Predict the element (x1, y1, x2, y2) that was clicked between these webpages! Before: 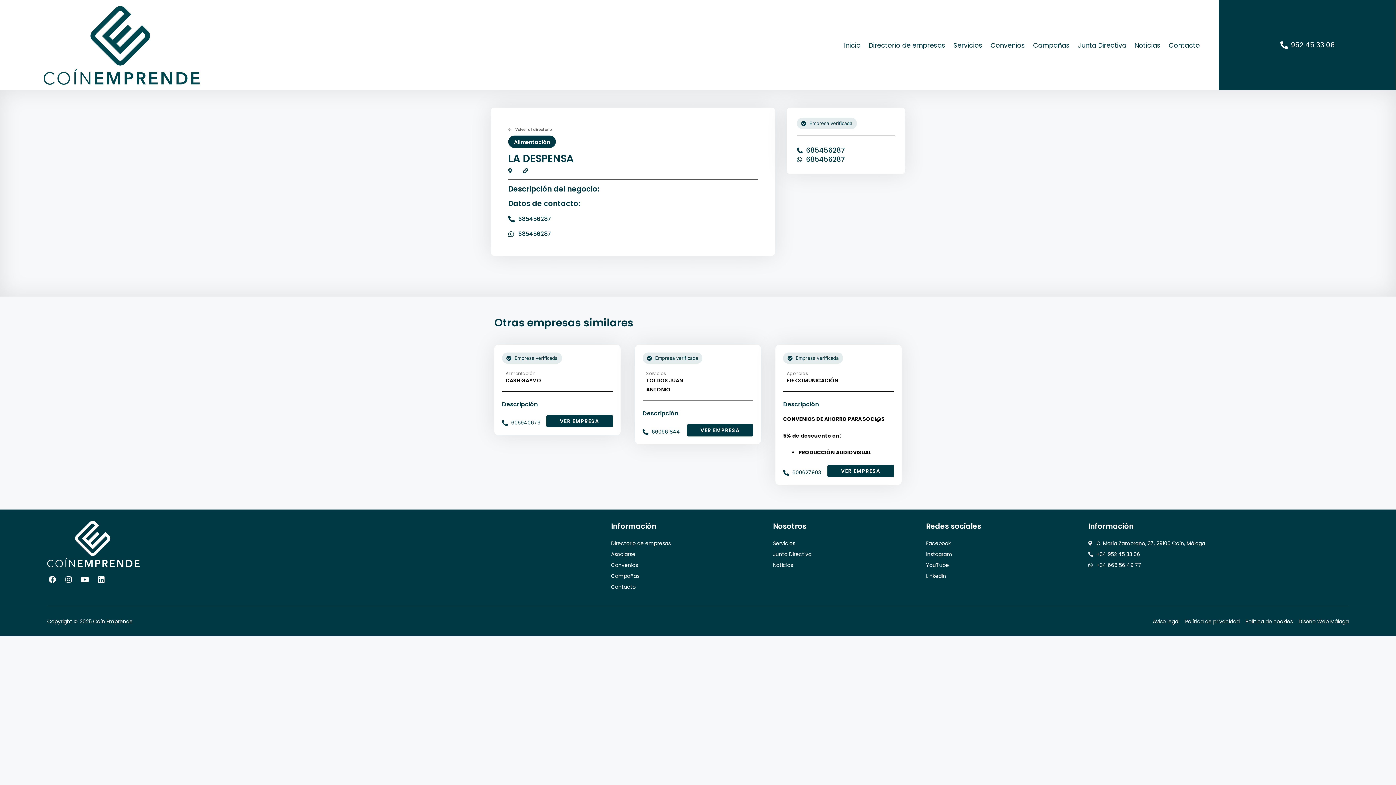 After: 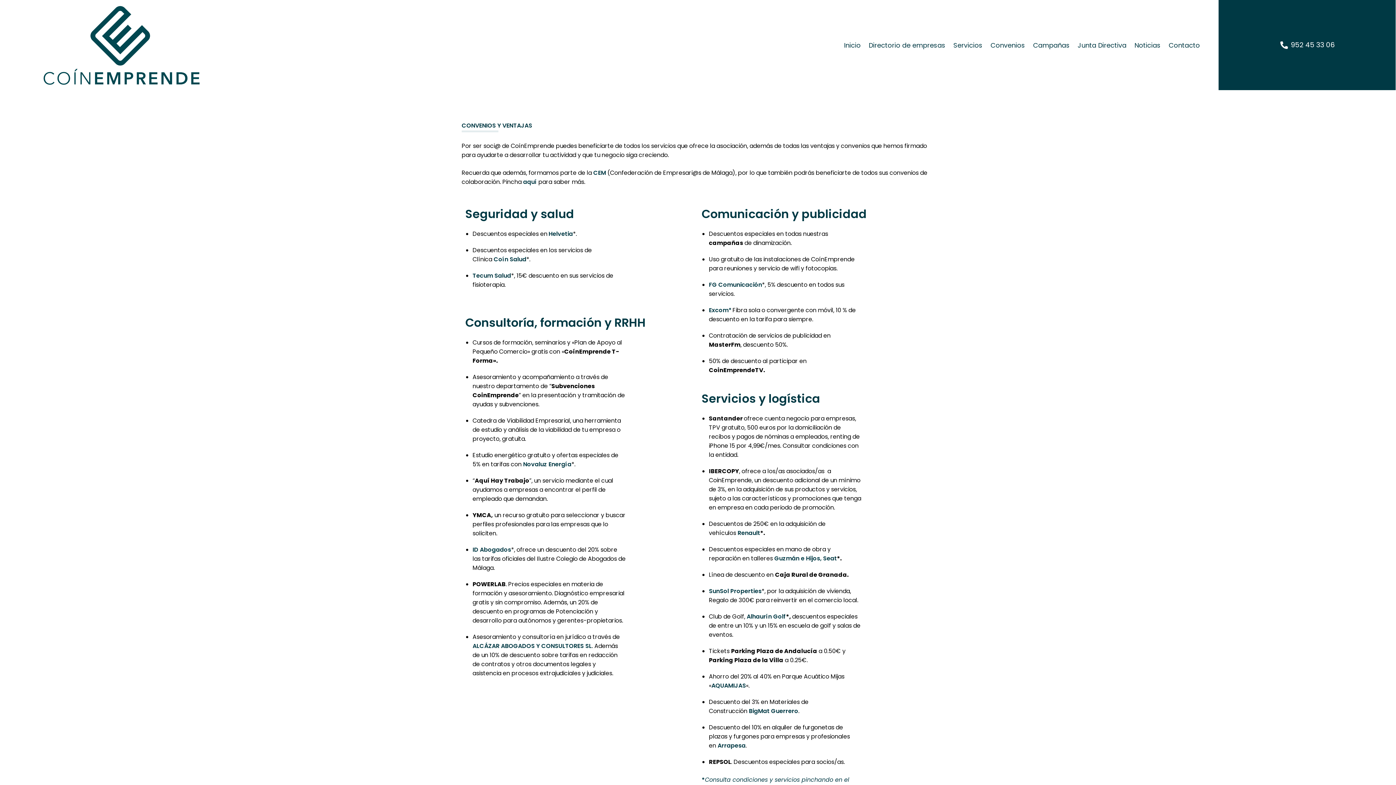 Action: bbox: (611, 561, 773, 569) label: Convenios